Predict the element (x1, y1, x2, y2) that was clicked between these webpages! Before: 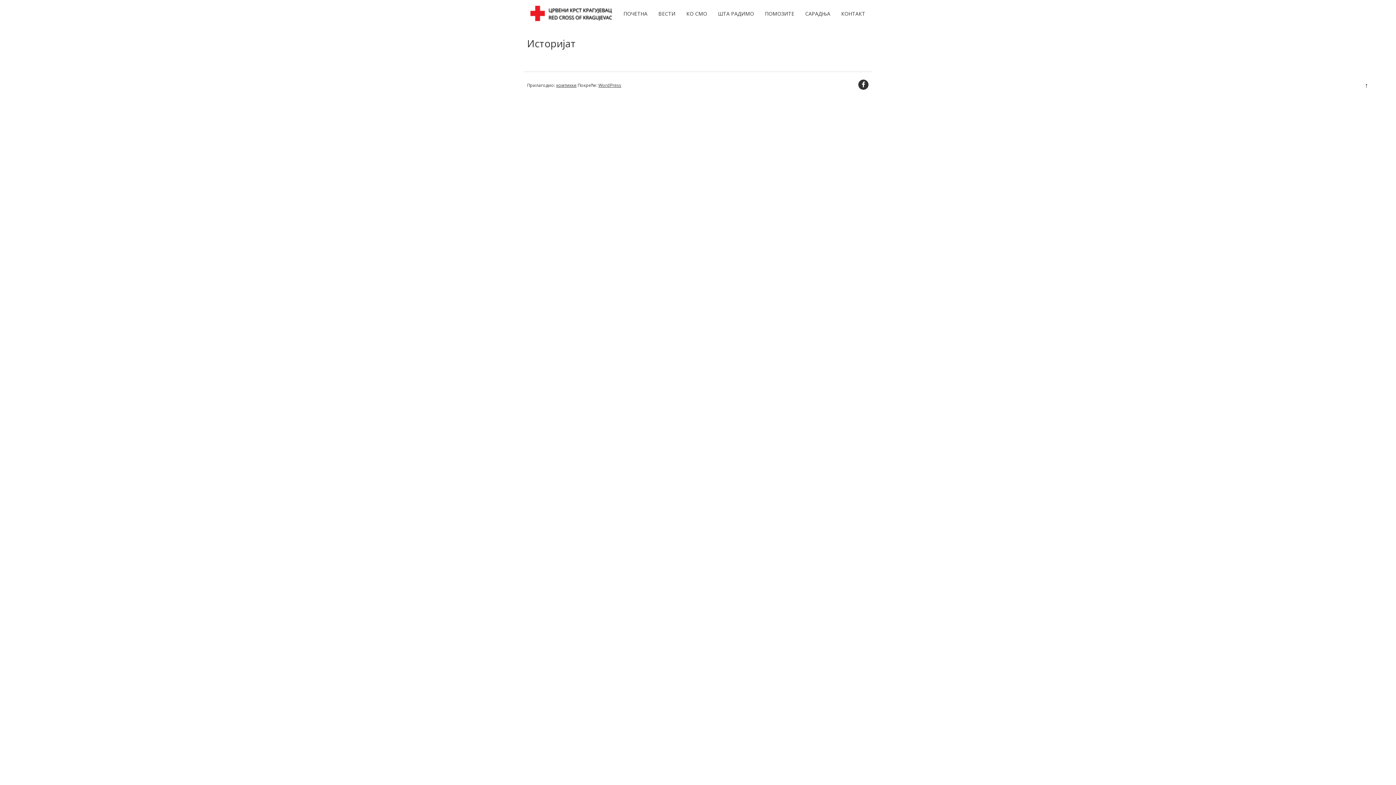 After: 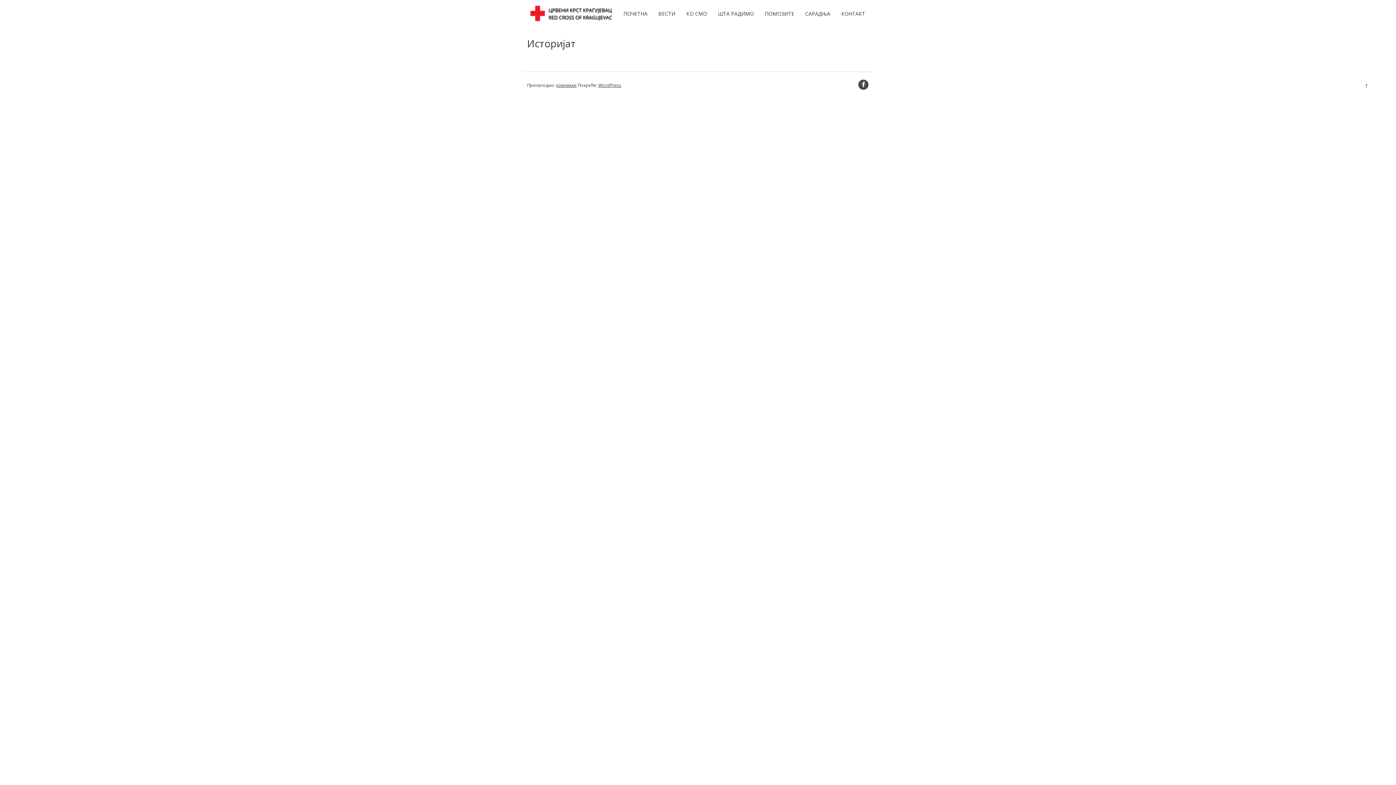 Action: bbox: (858, 79, 869, 90)